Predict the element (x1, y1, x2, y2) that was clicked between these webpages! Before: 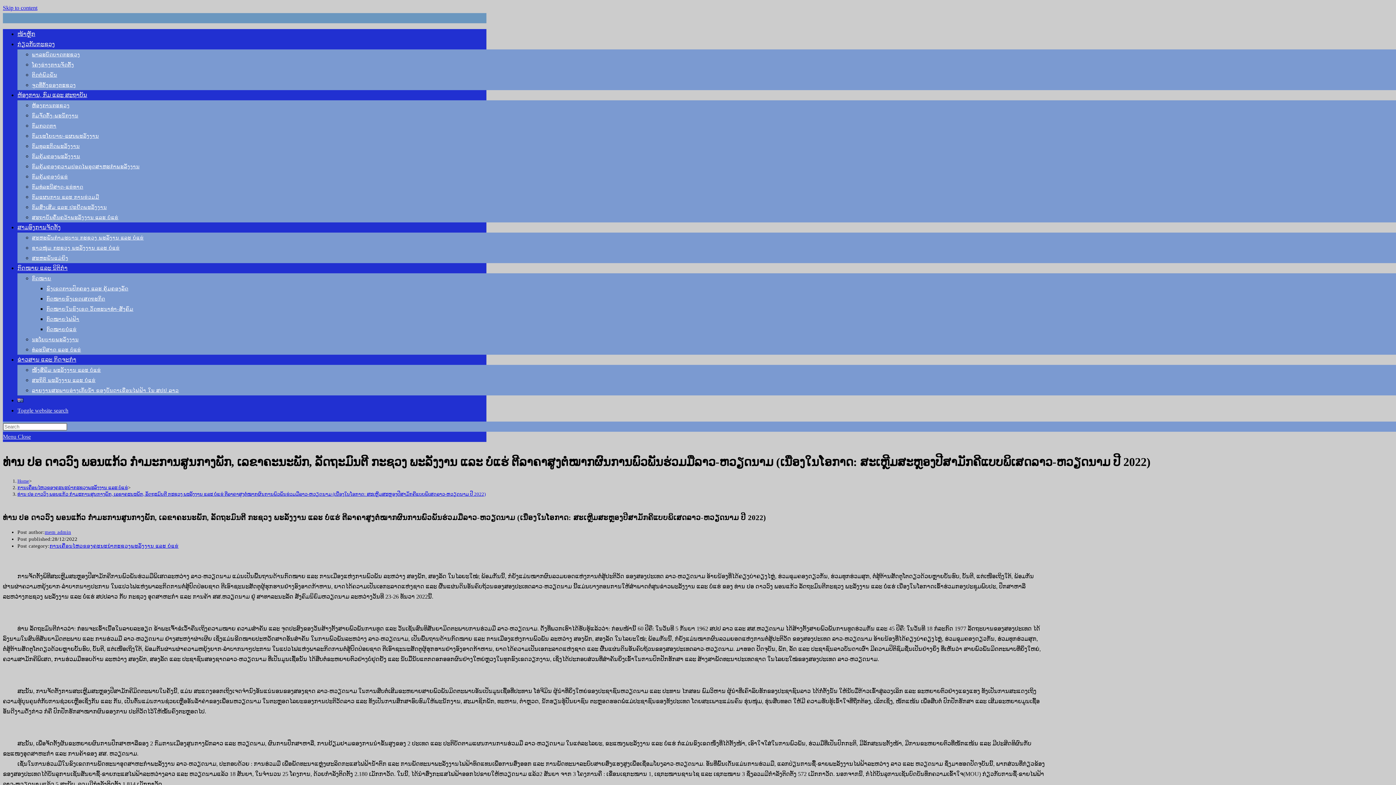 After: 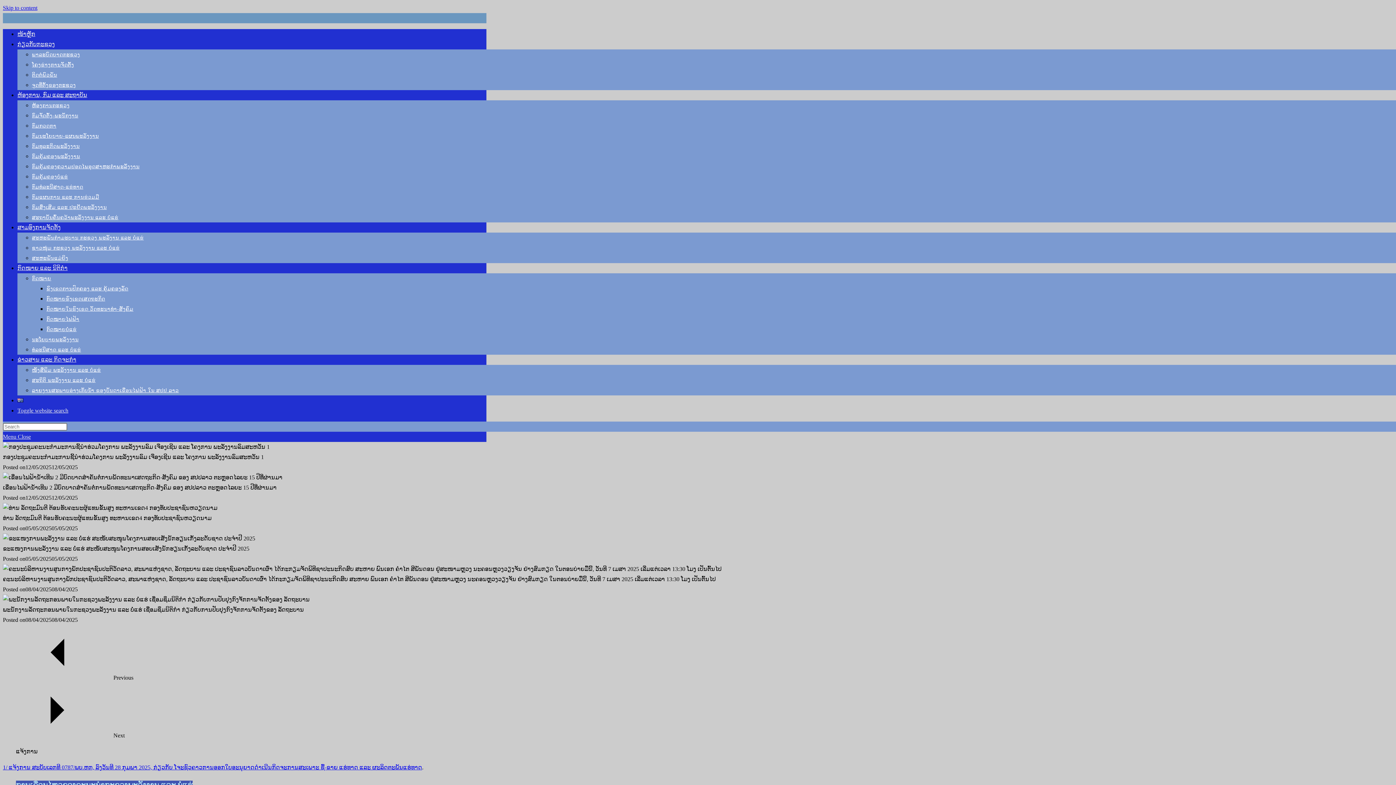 Action: label: ໜ້າຫຼັກ bbox: (17, 30, 35, 37)